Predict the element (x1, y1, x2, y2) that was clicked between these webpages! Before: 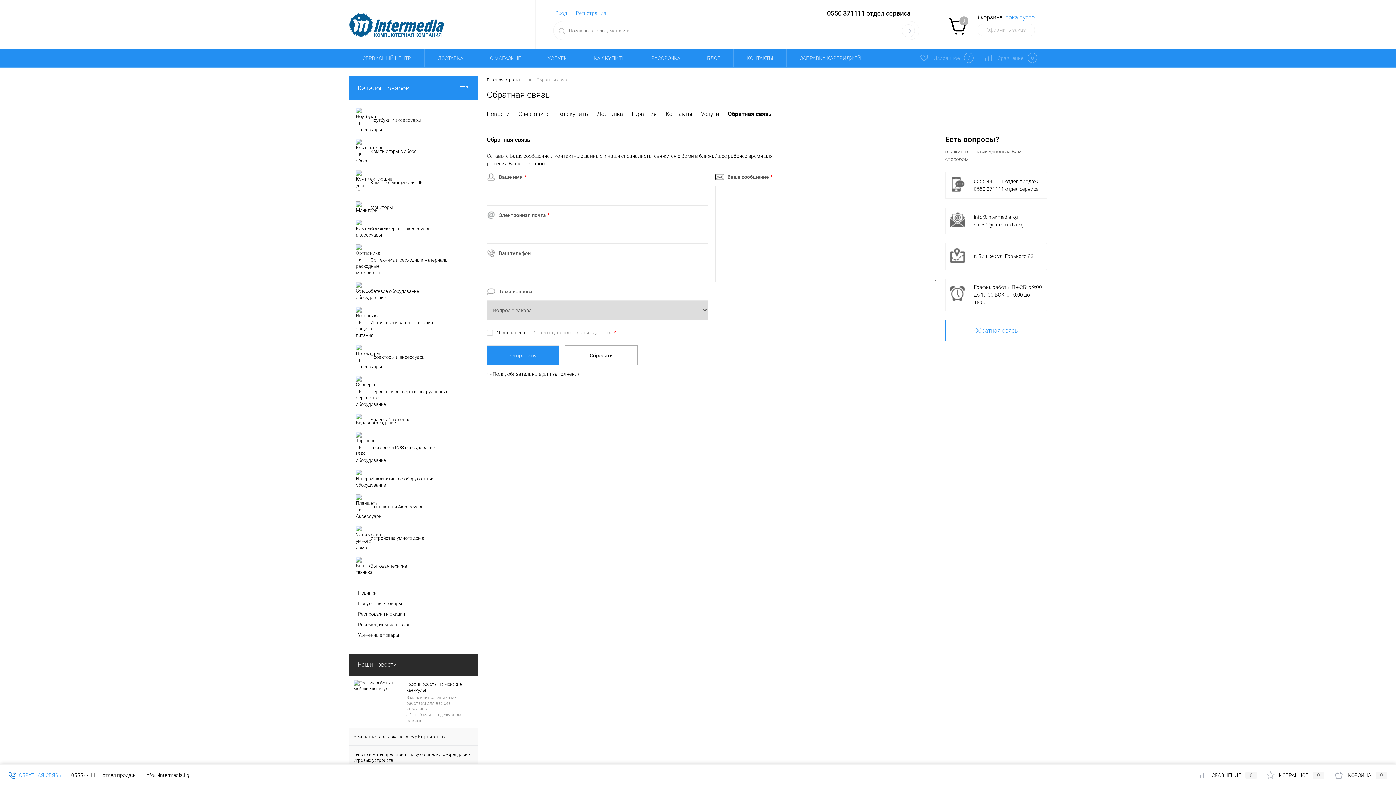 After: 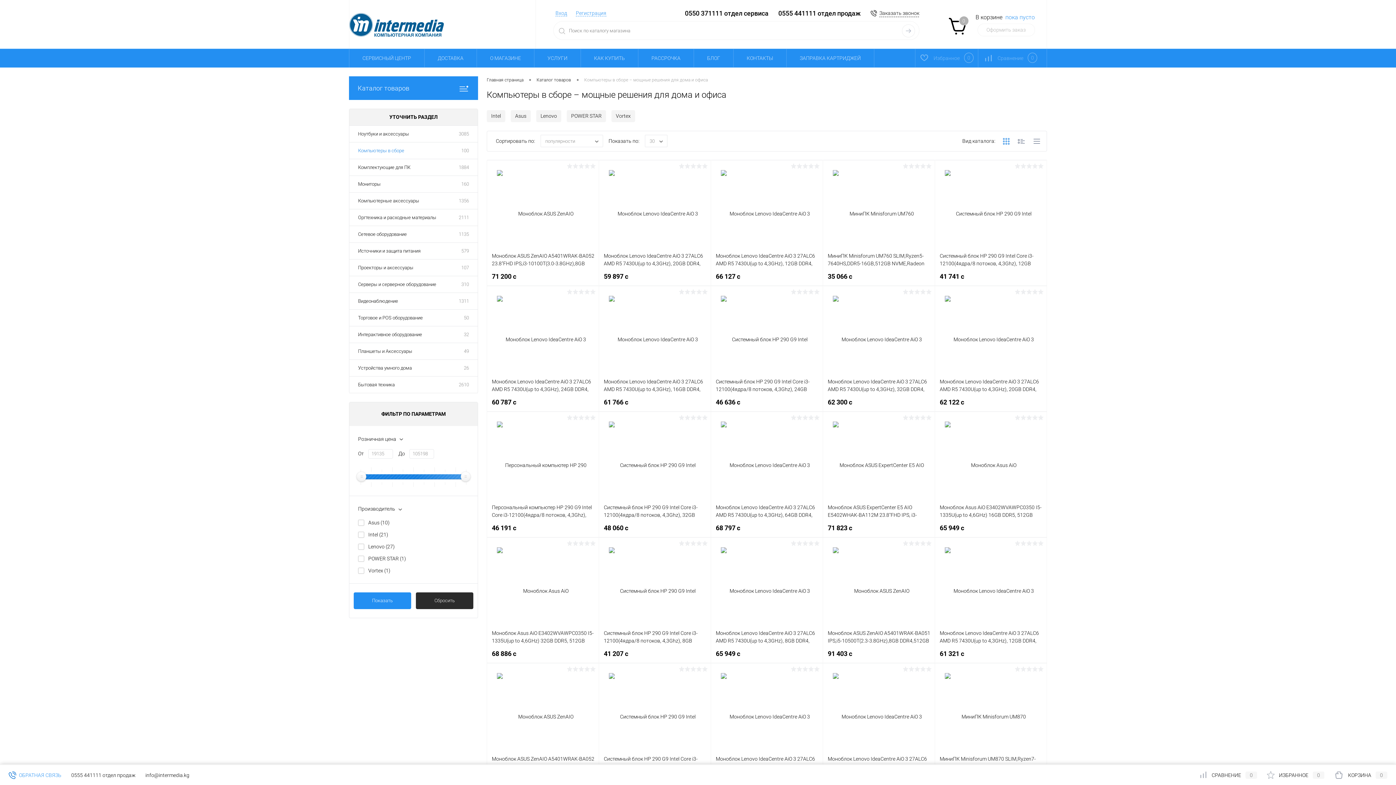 Action: label: 	Компьютеры в сборе bbox: (349, 136, 477, 167)